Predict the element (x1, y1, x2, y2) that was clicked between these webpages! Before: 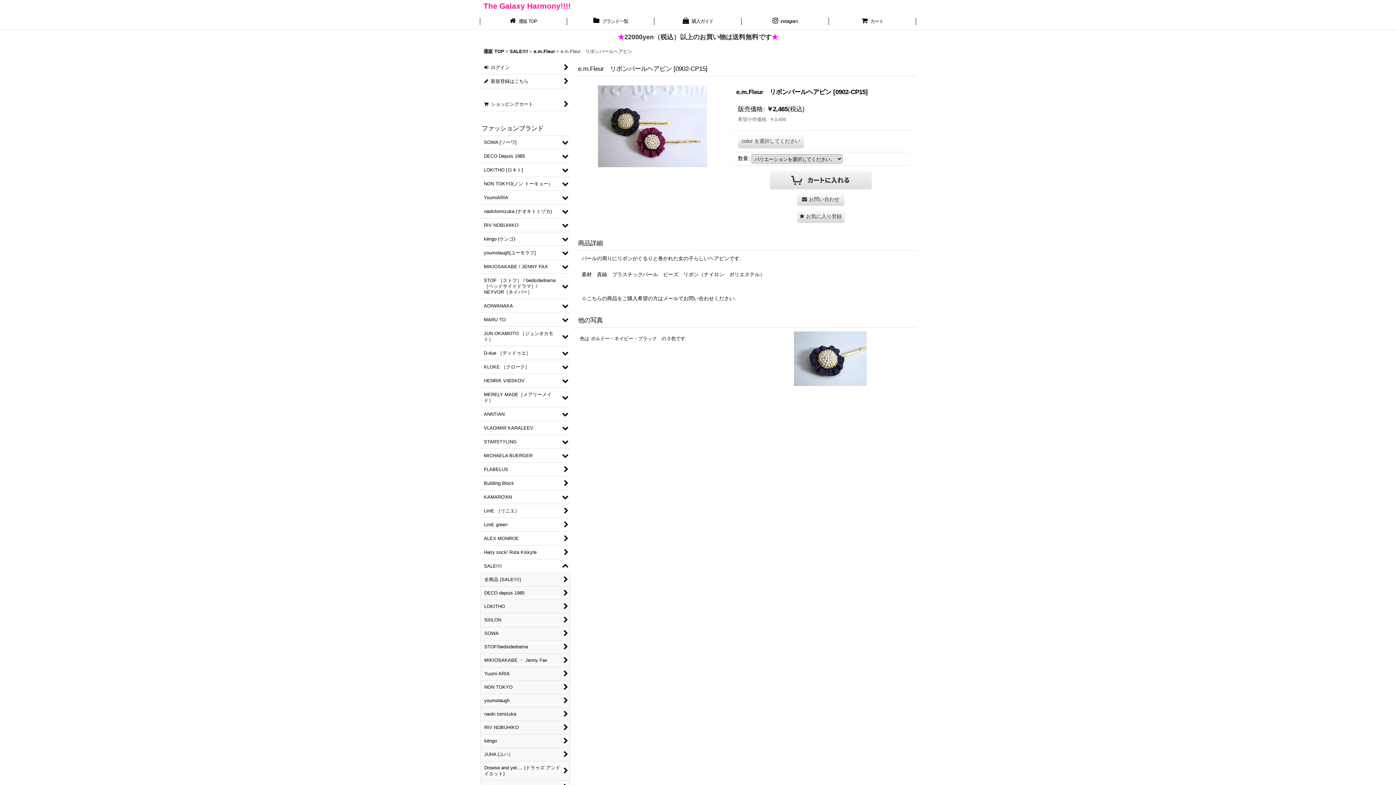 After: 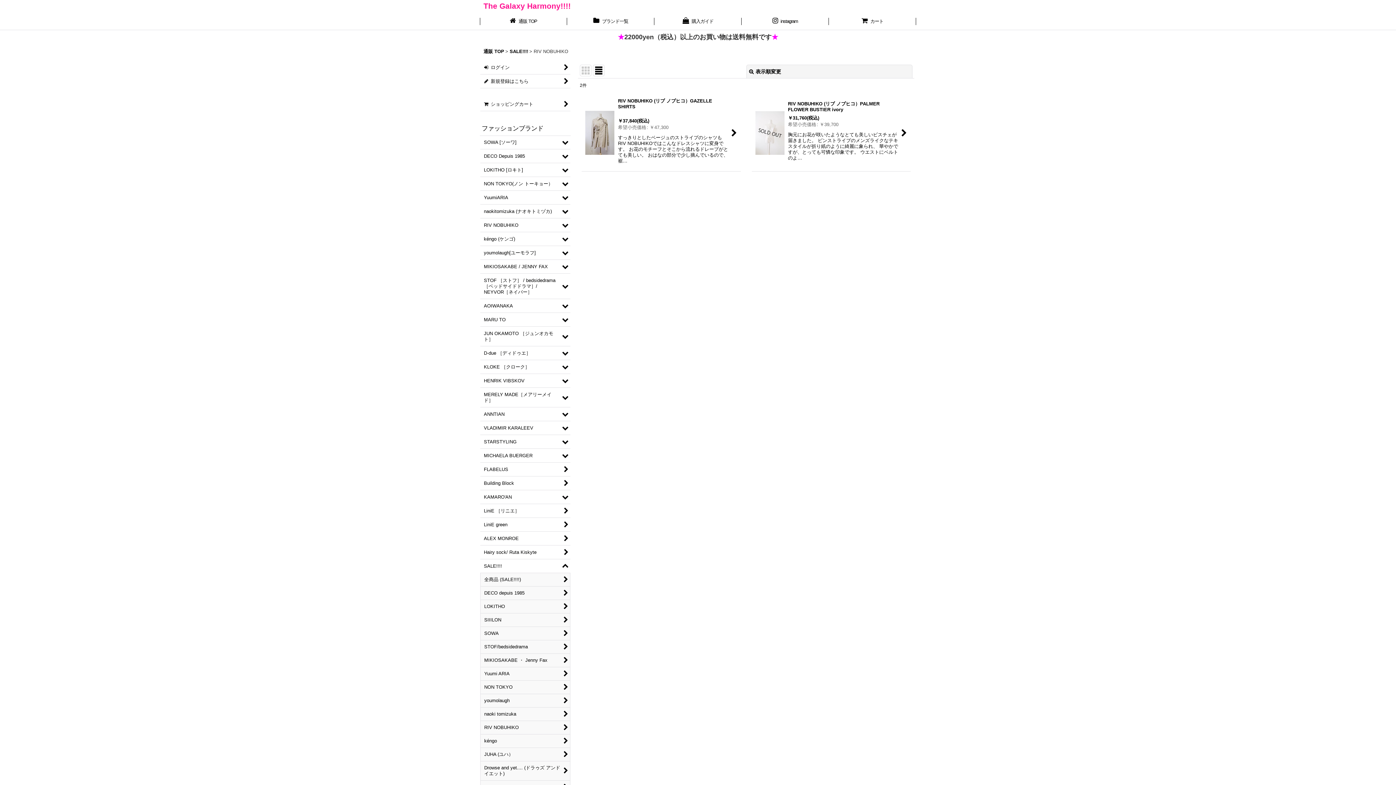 Action: bbox: (480, 721, 570, 734) label: RIV NOBUHIKO